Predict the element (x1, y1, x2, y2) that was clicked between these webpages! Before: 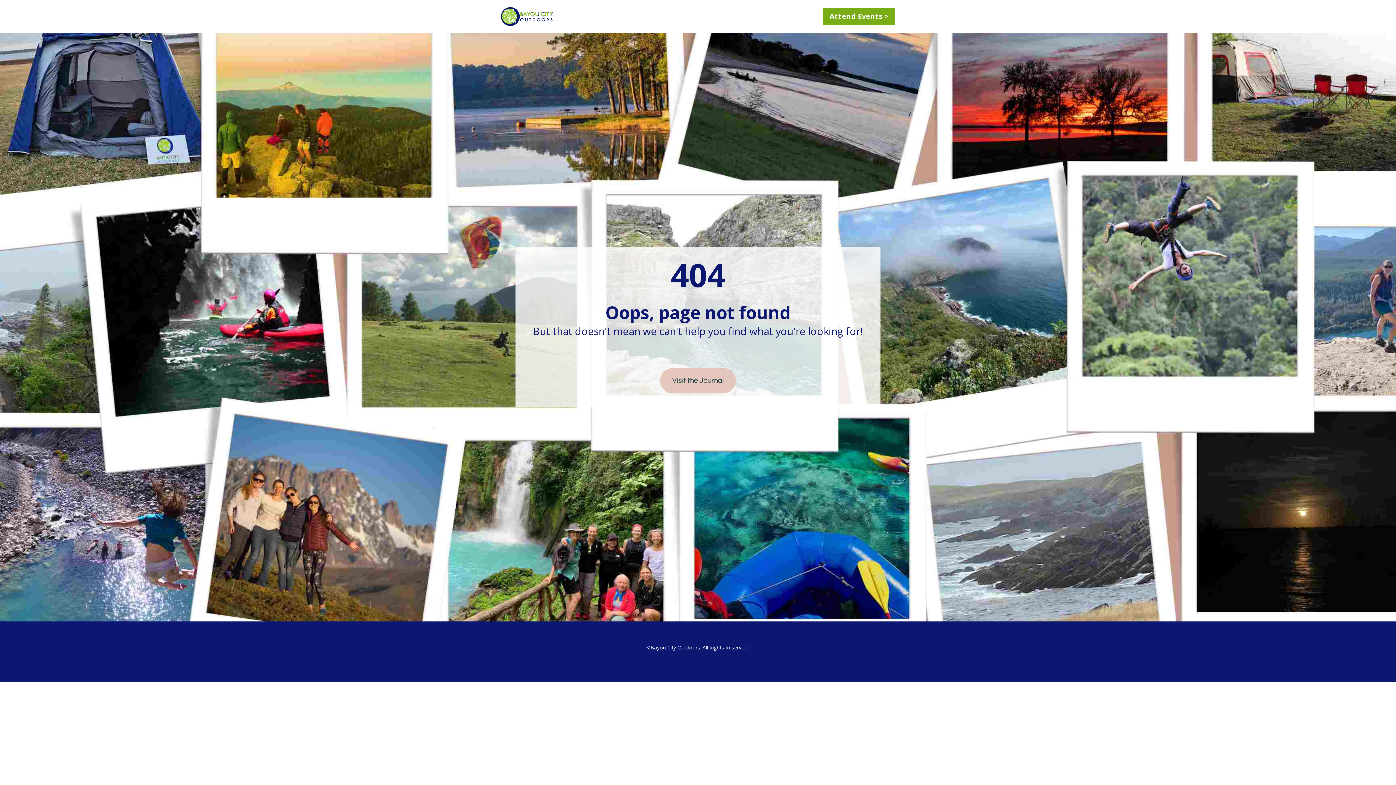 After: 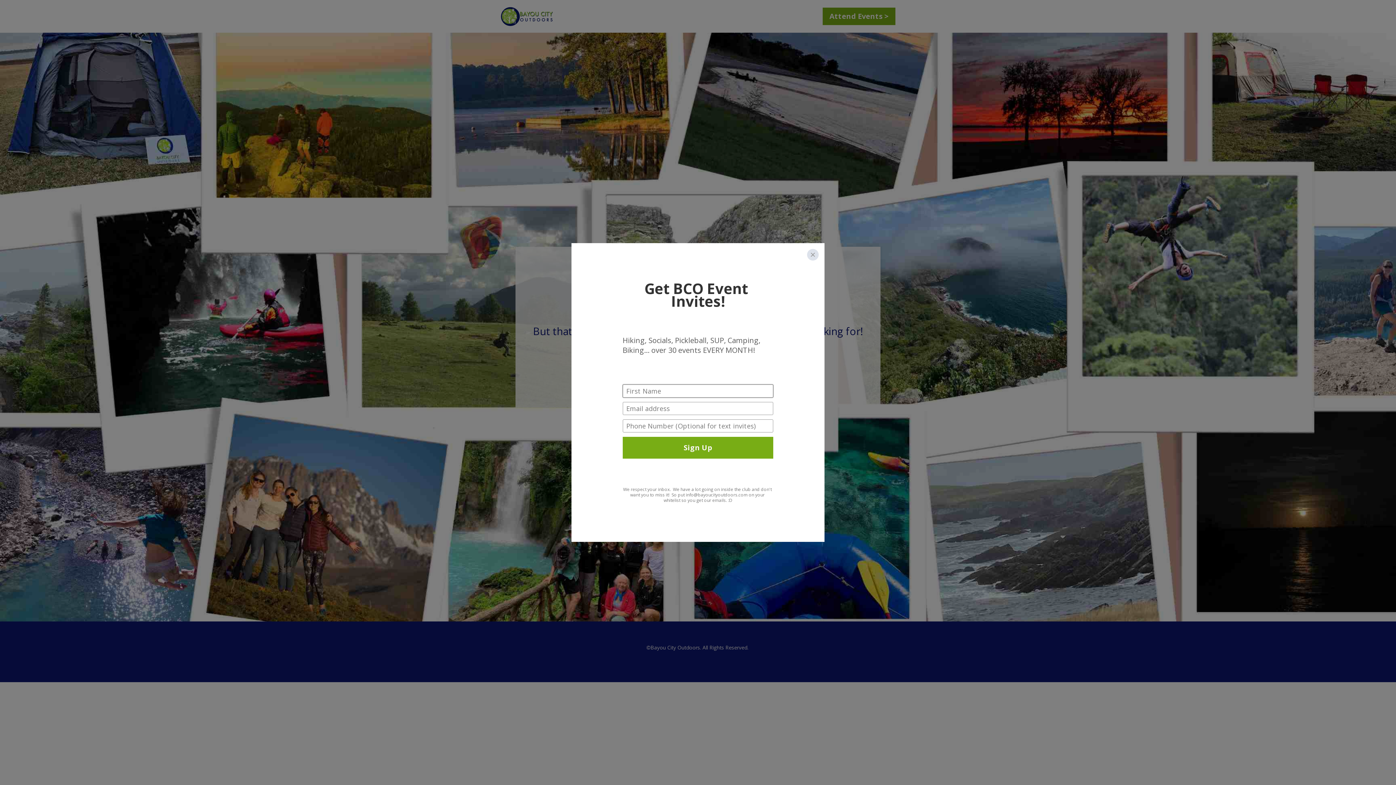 Action: label: Attend Events > bbox: (822, 7, 895, 25)